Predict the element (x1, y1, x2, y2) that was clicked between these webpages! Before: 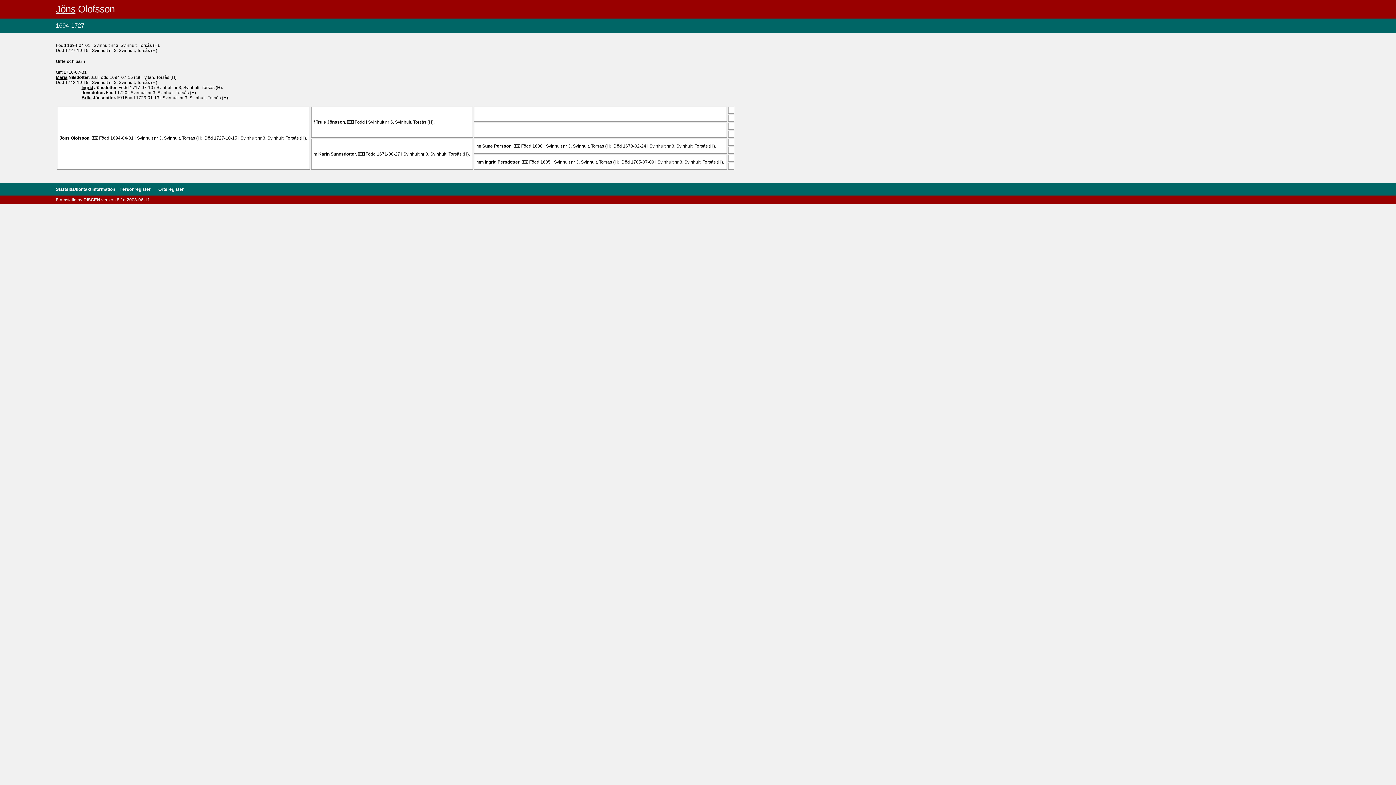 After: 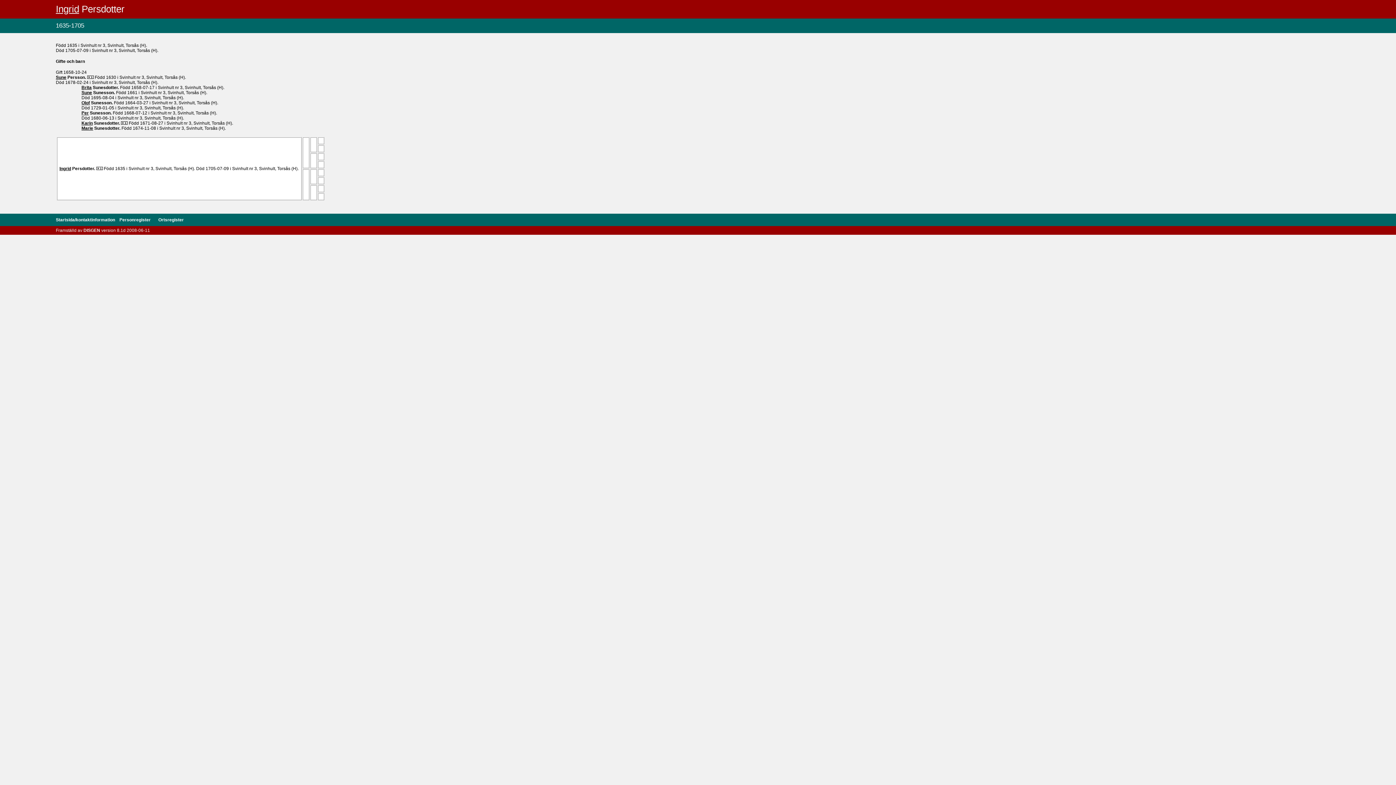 Action: label: Ingrid Persdotter.  bbox: (484, 159, 521, 164)